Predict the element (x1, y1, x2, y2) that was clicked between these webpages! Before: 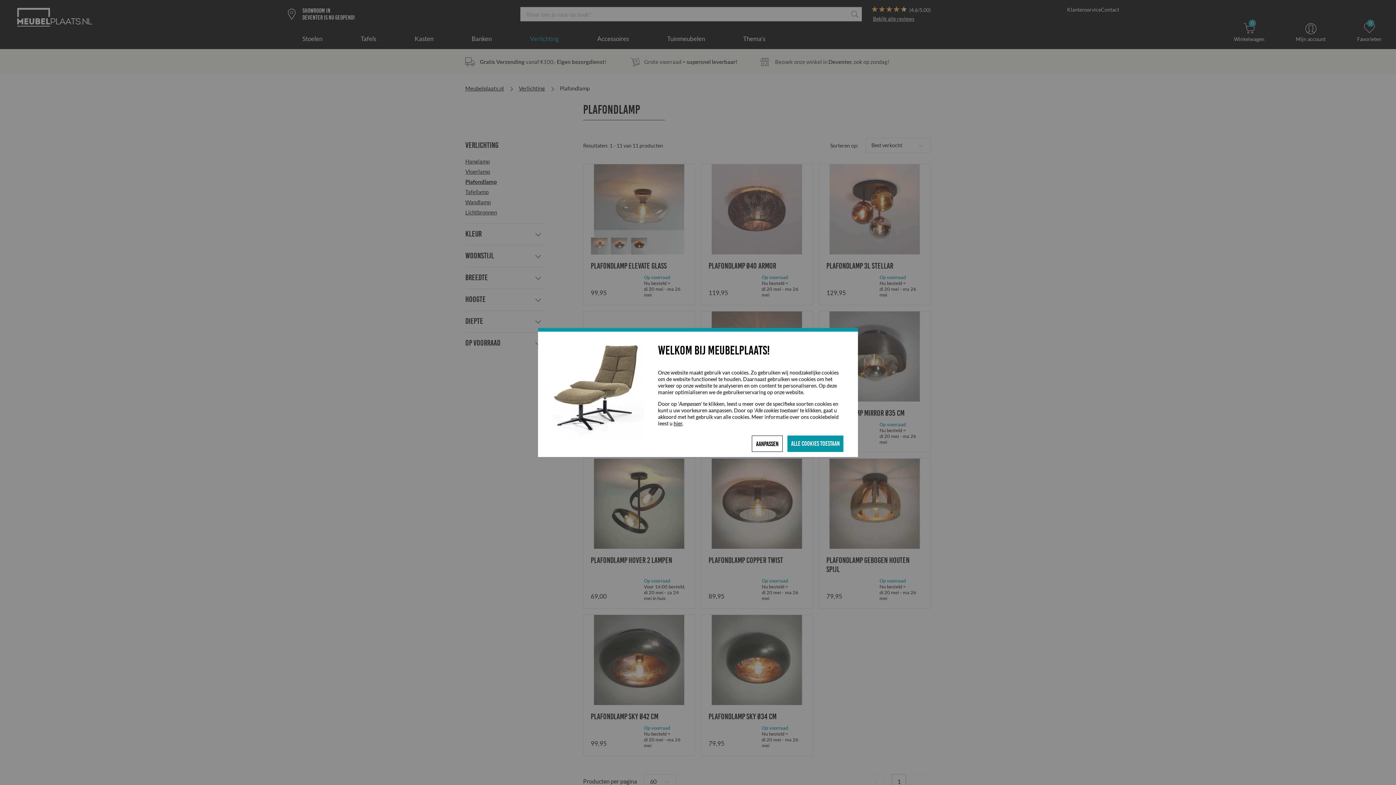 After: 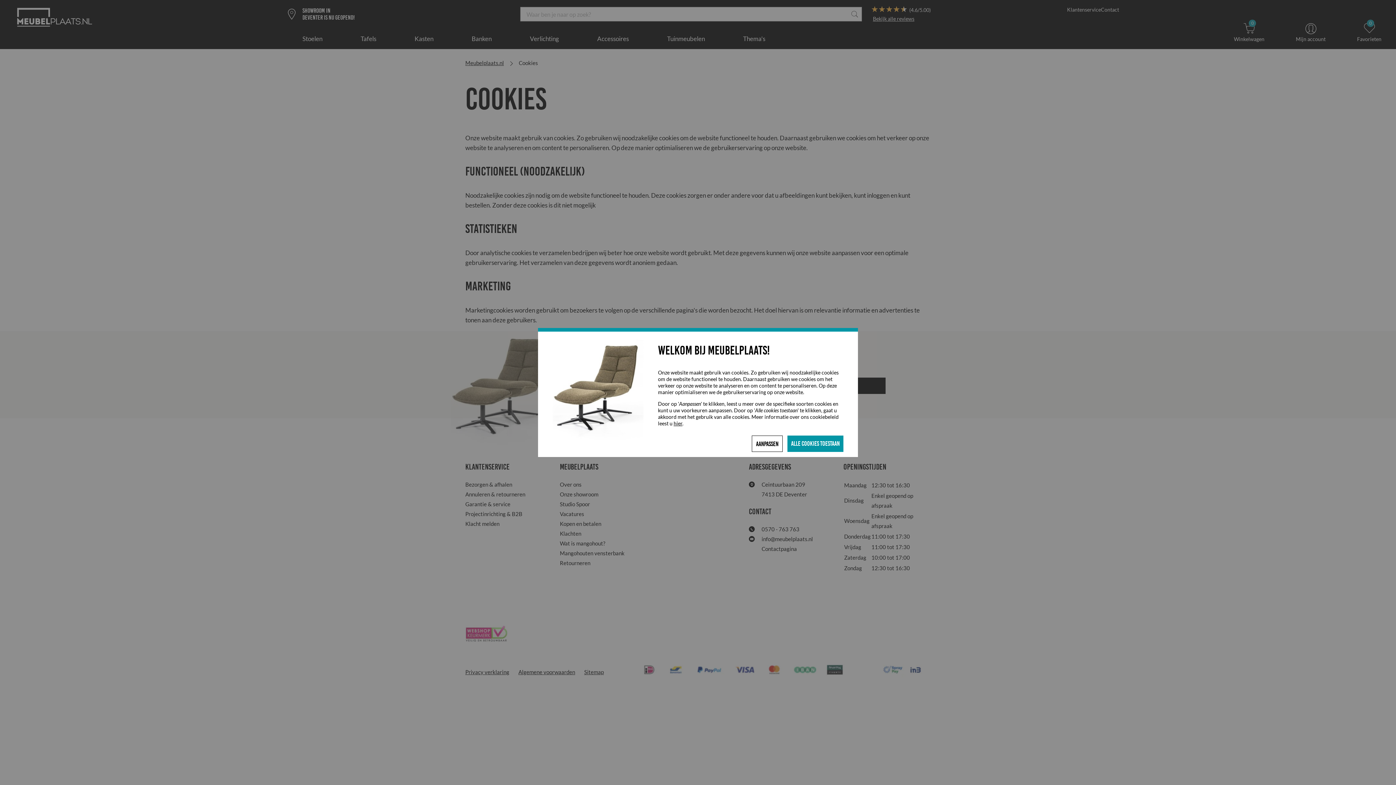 Action: bbox: (673, 420, 682, 426) label: hier